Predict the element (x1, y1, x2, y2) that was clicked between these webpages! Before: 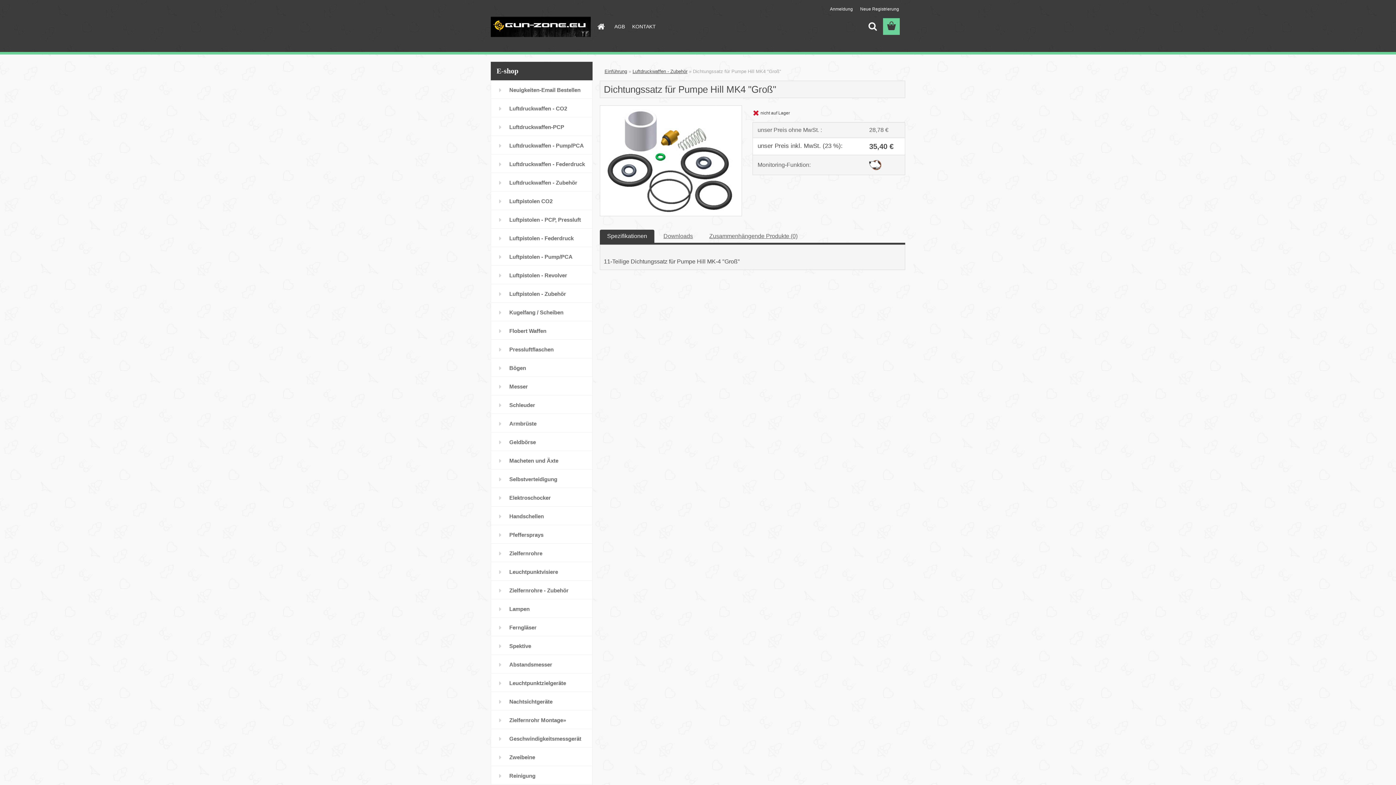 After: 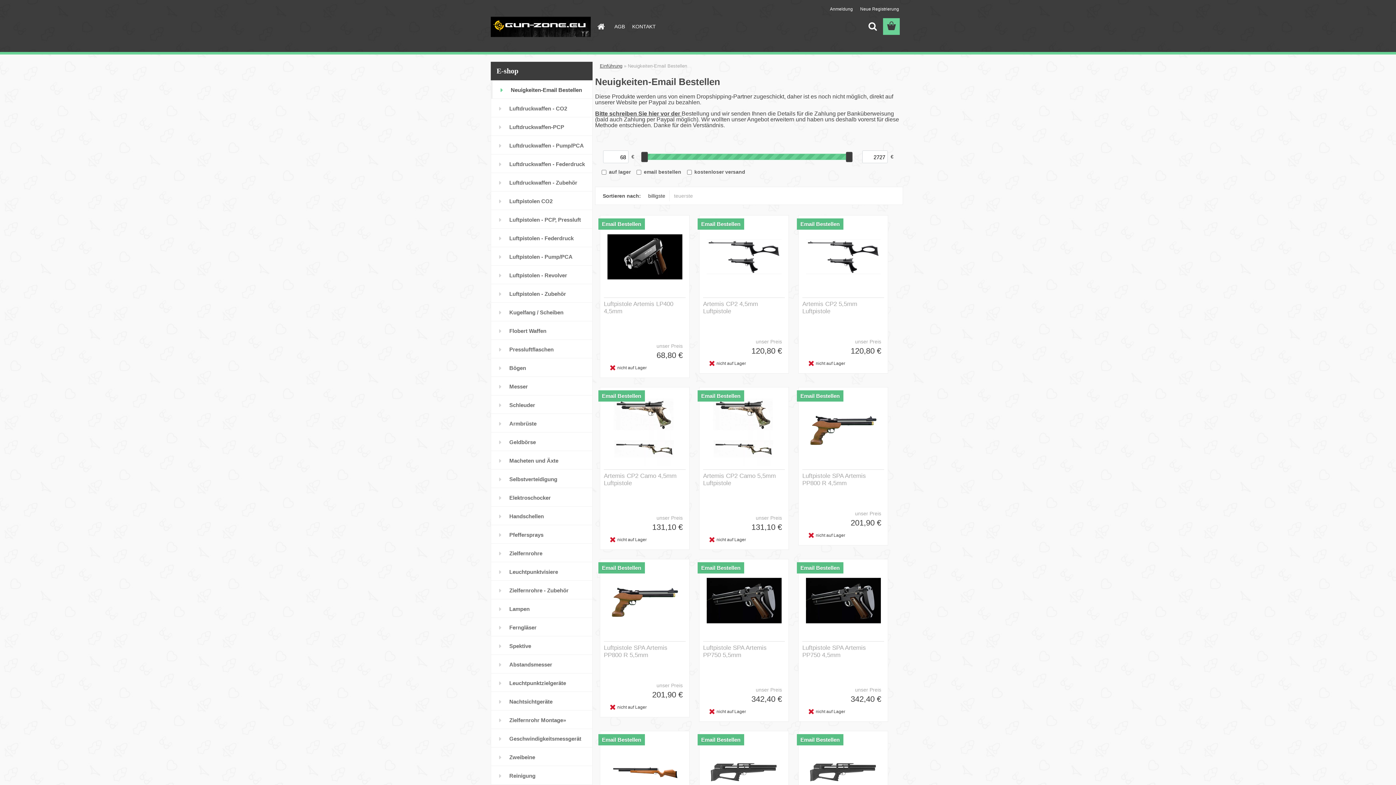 Action: label: Neuigkeiten-Email Bestellen bbox: (490, 80, 592, 98)